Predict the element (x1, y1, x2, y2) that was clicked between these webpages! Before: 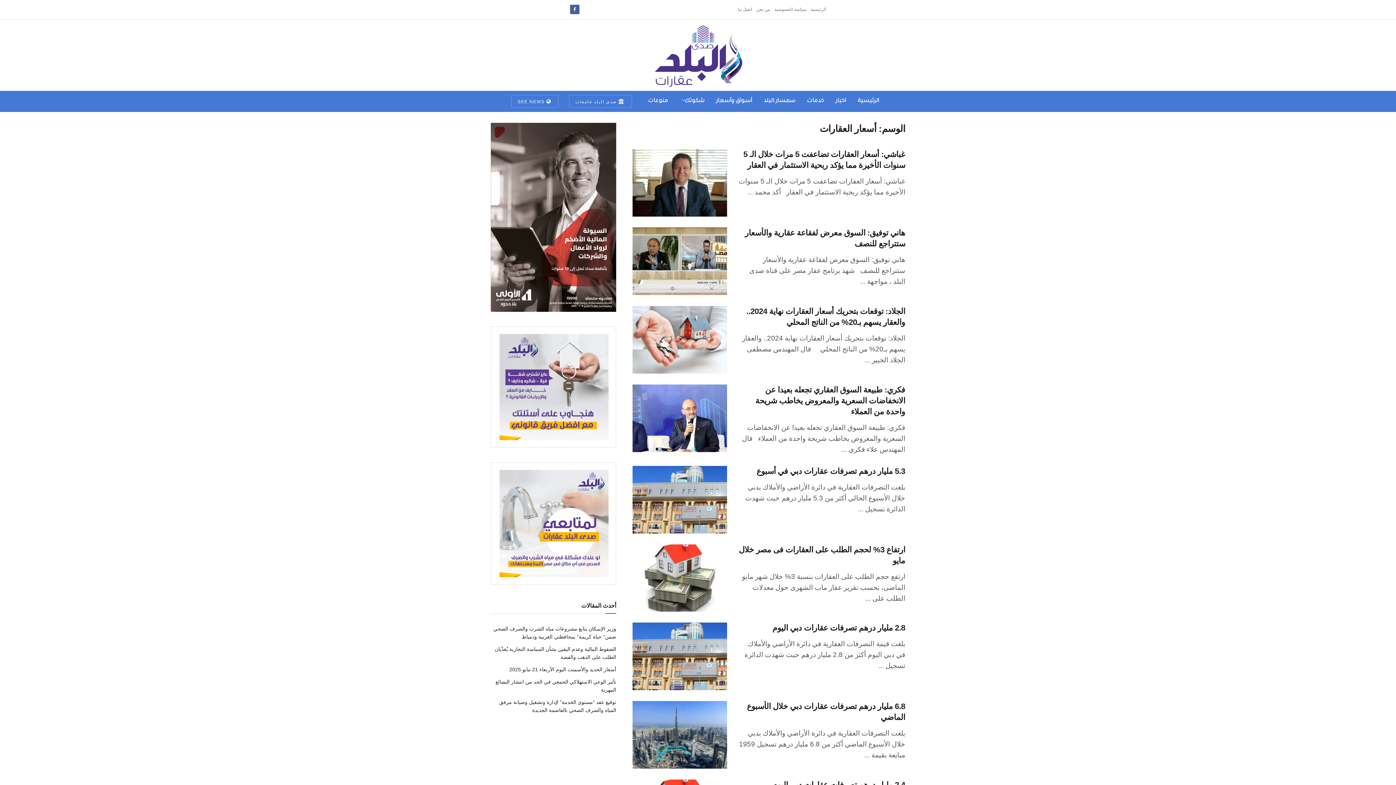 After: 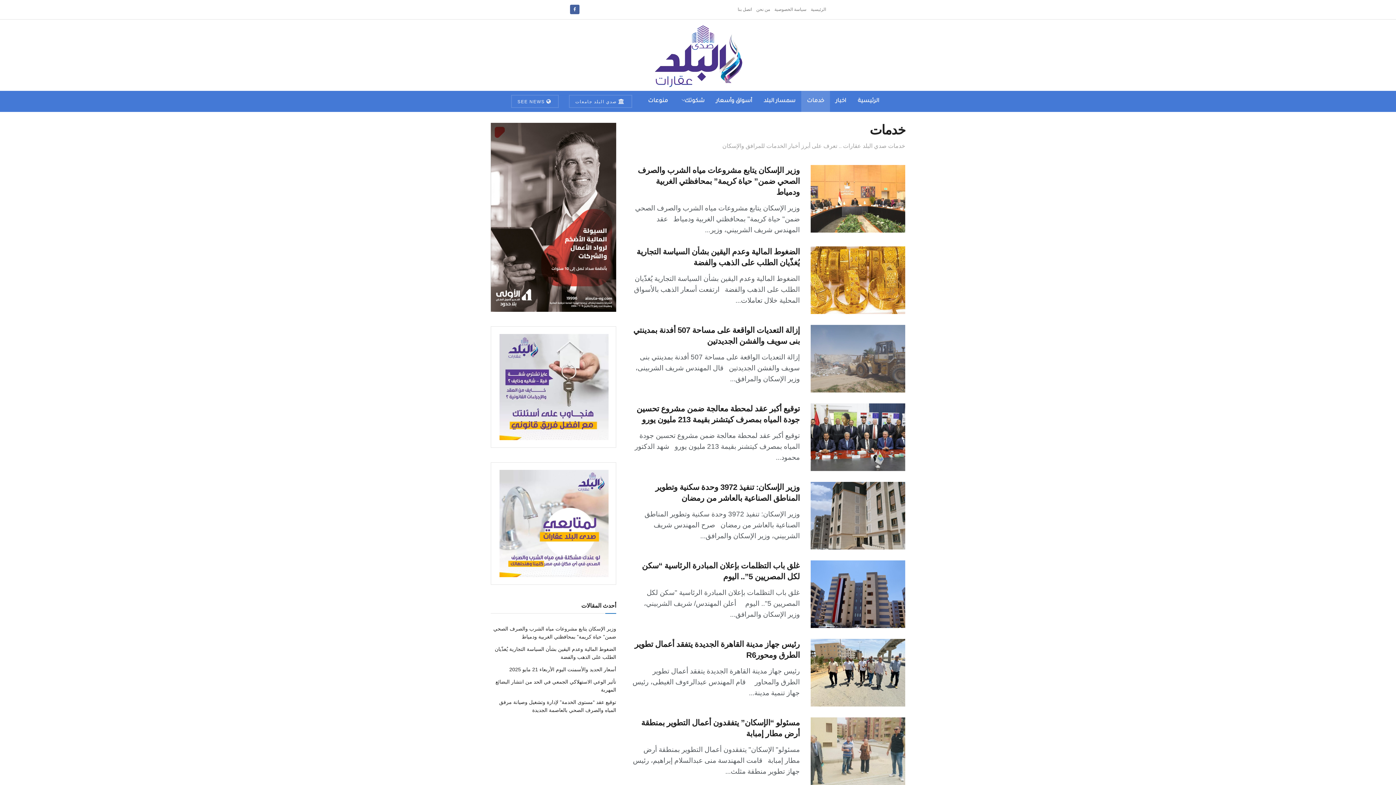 Action: label: خدمات bbox: (801, 90, 830, 112)